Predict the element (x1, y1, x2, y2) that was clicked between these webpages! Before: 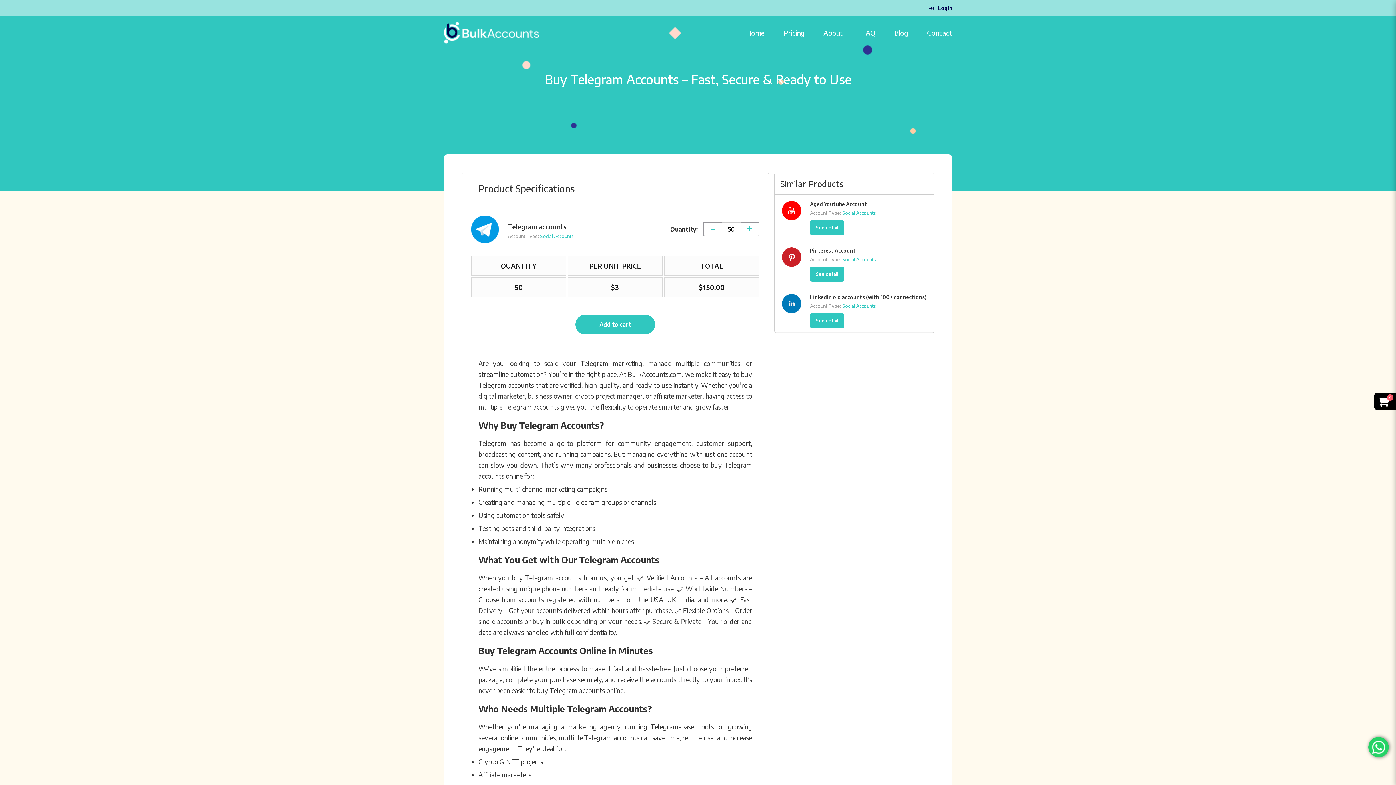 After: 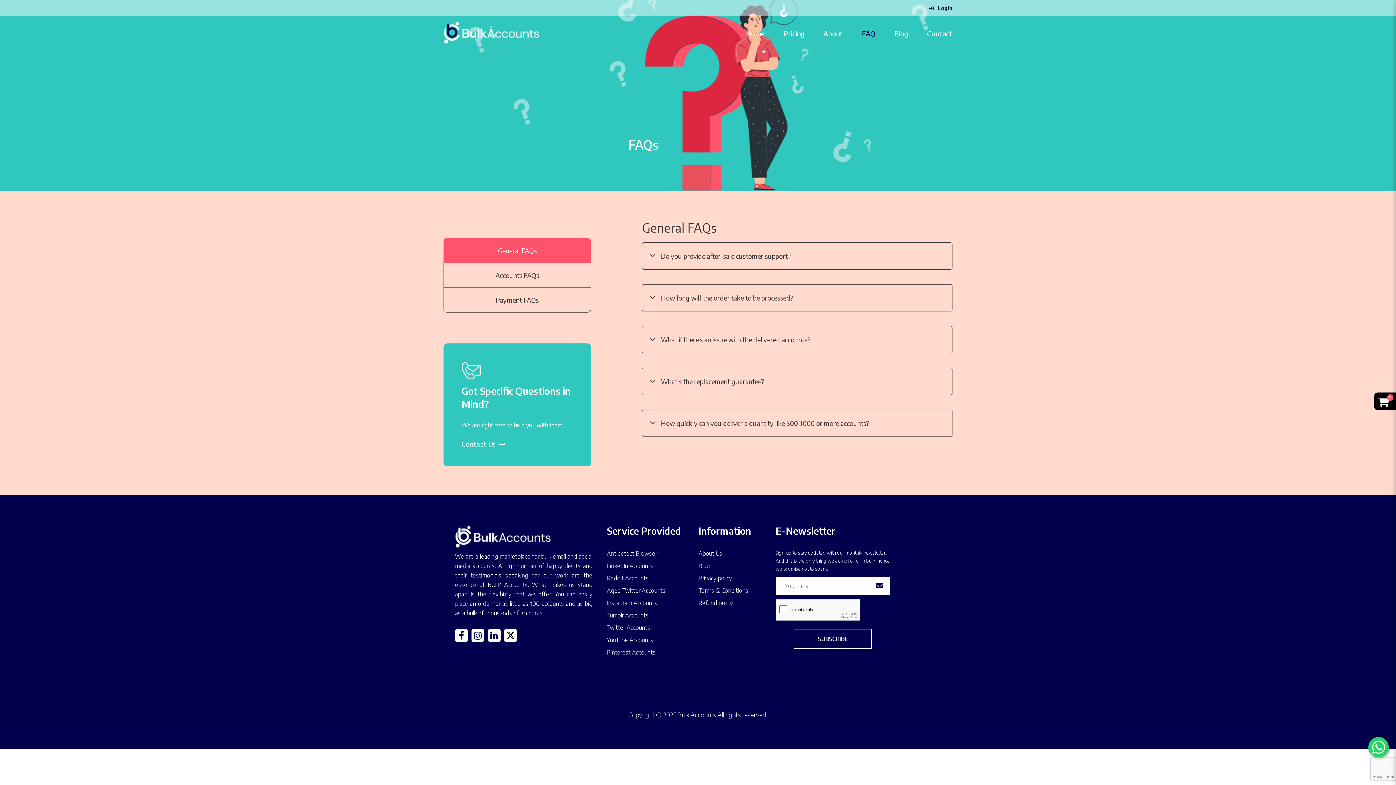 Action: bbox: (860, 28, 877, 36) label: FAQ